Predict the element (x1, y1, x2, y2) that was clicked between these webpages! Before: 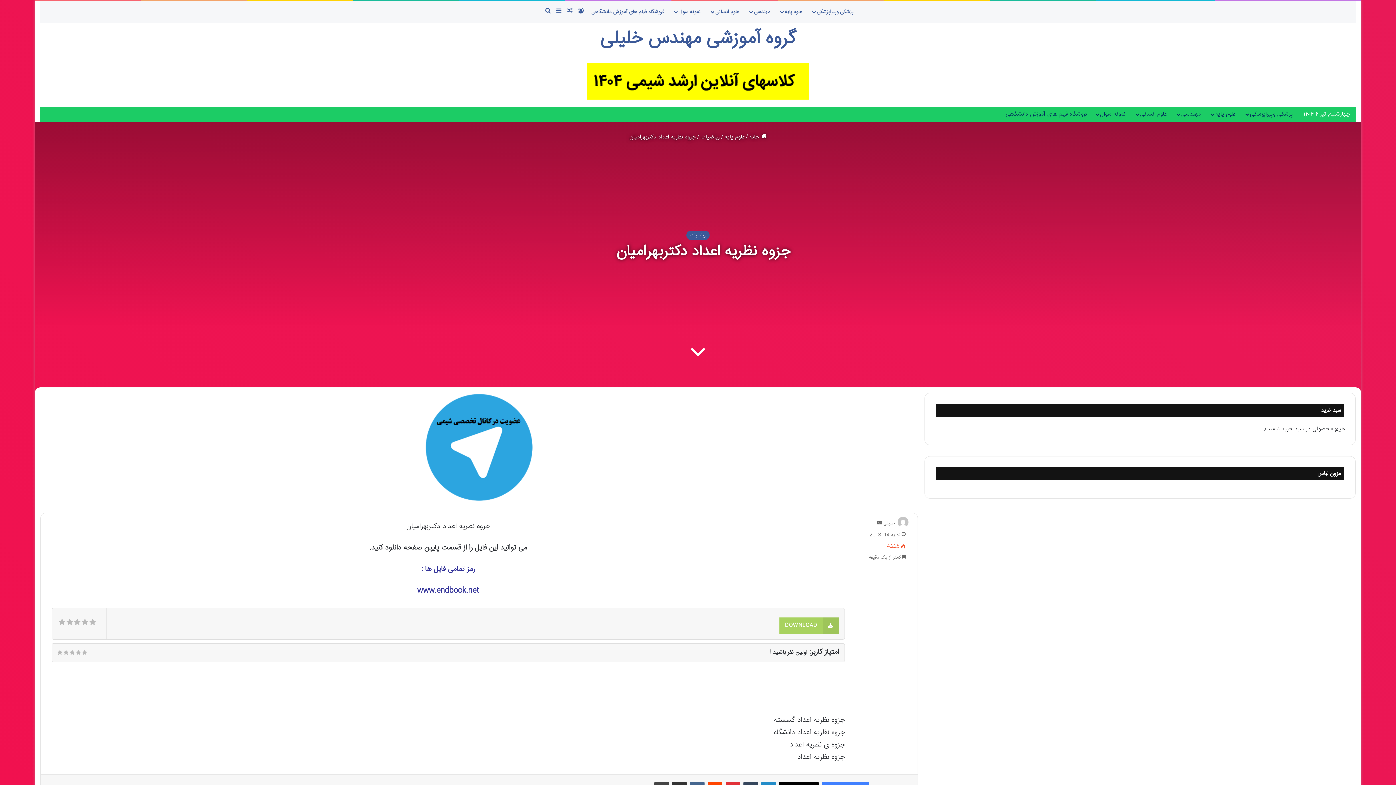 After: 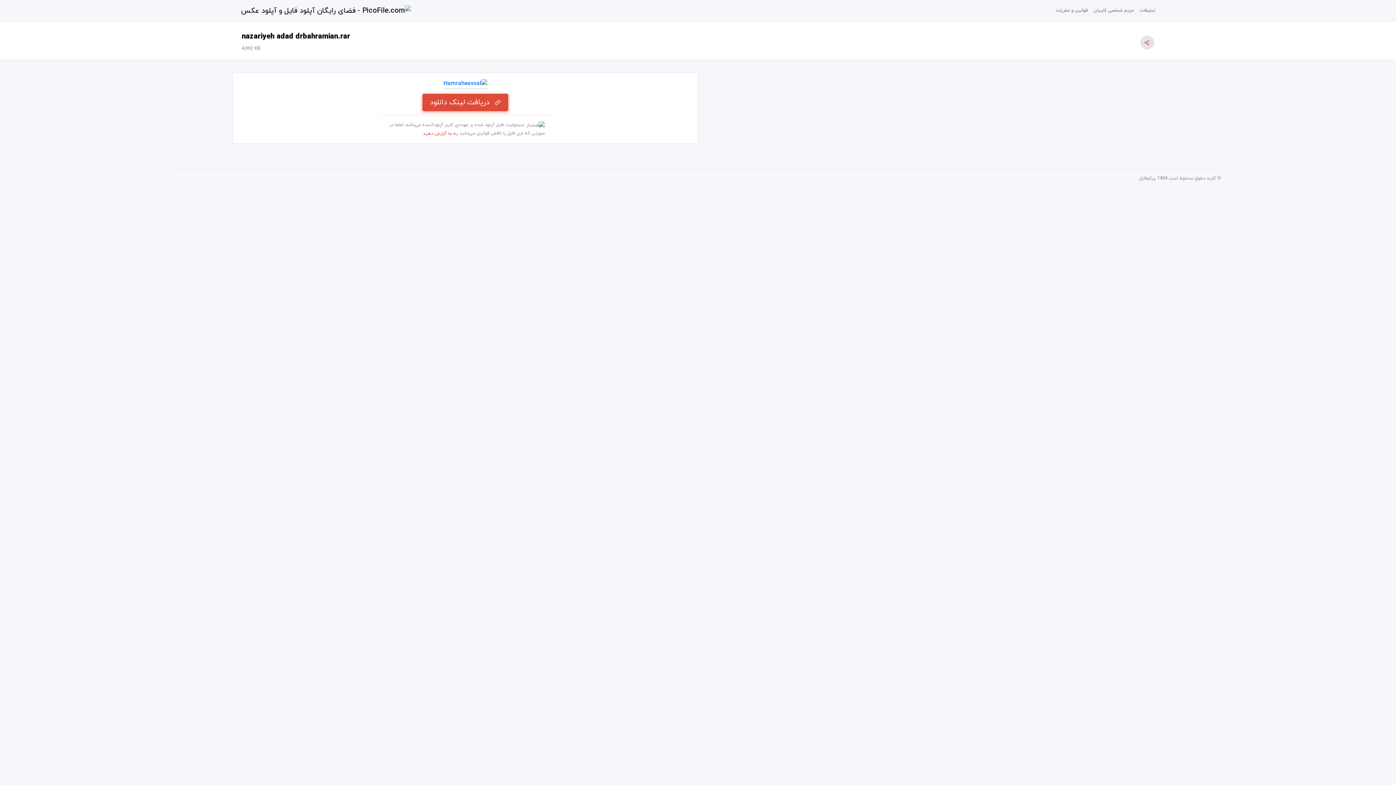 Action: bbox: (779, 617, 839, 634) label: DOWNLOAD